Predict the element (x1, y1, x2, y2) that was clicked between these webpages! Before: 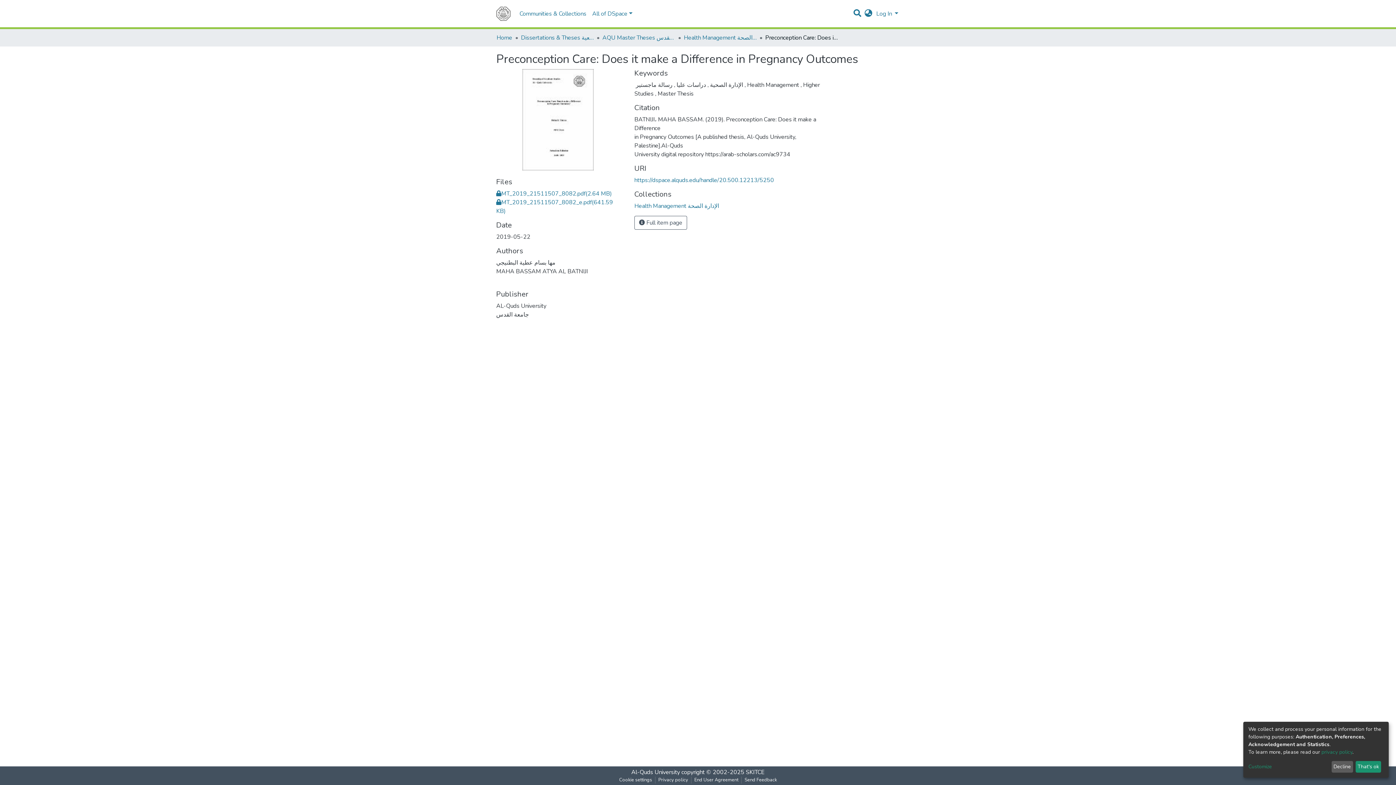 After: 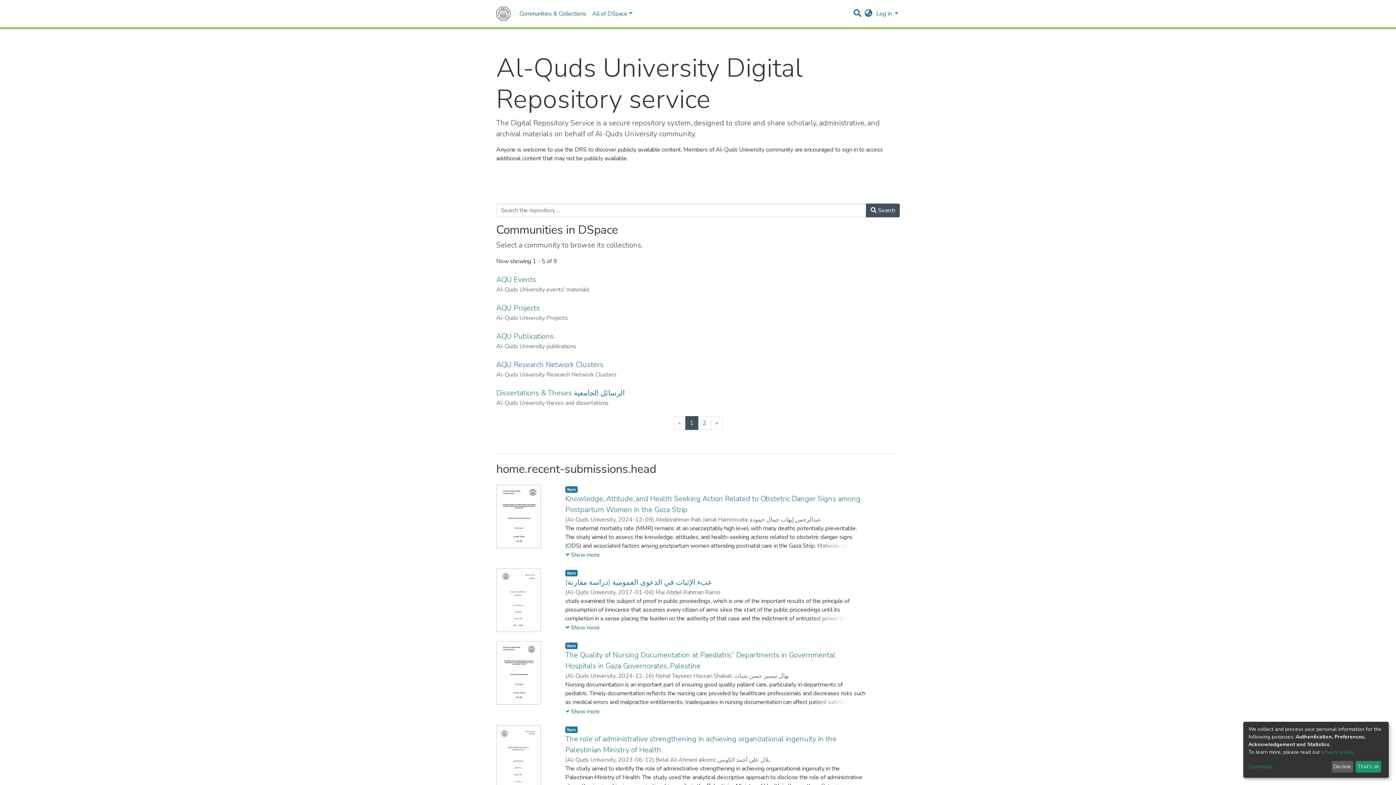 Action: bbox: (496, 33, 512, 42) label: Home